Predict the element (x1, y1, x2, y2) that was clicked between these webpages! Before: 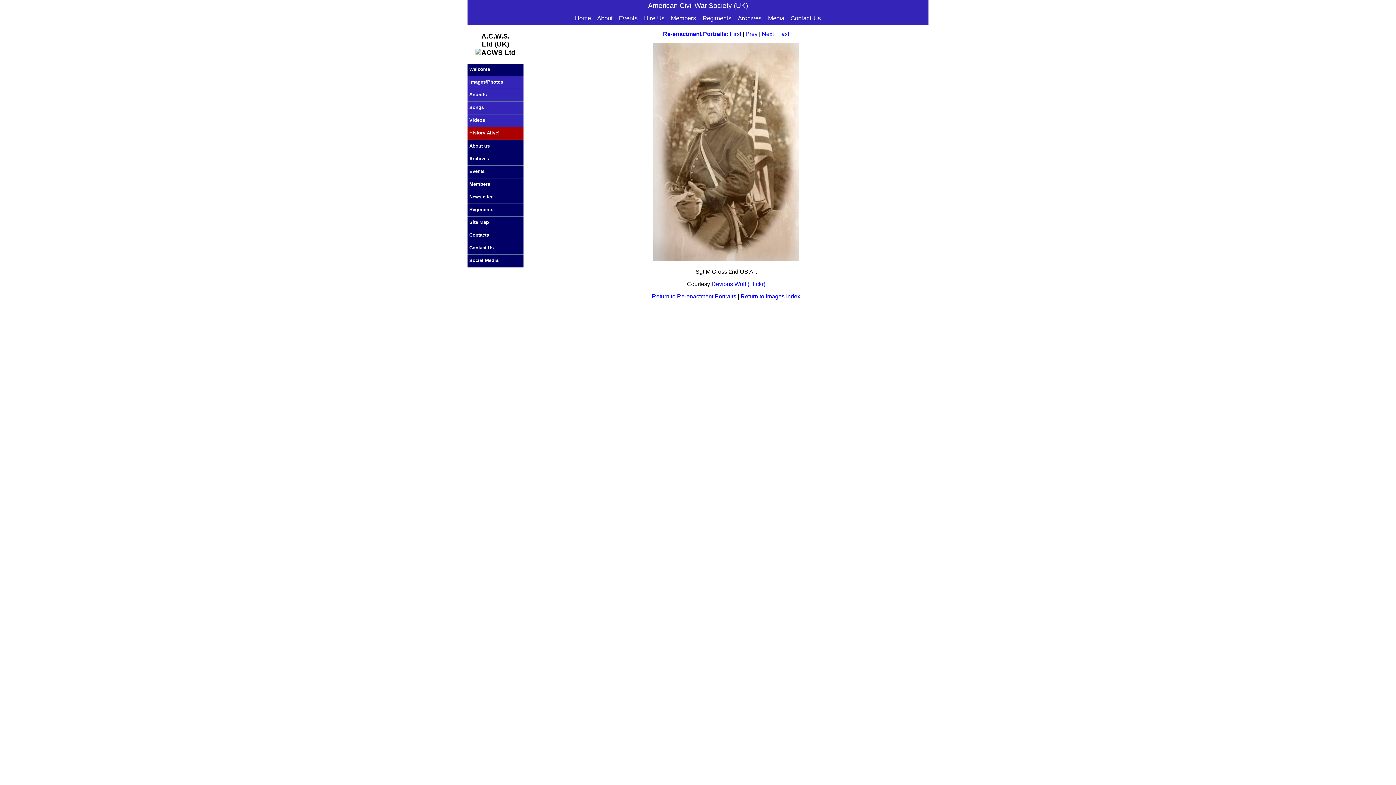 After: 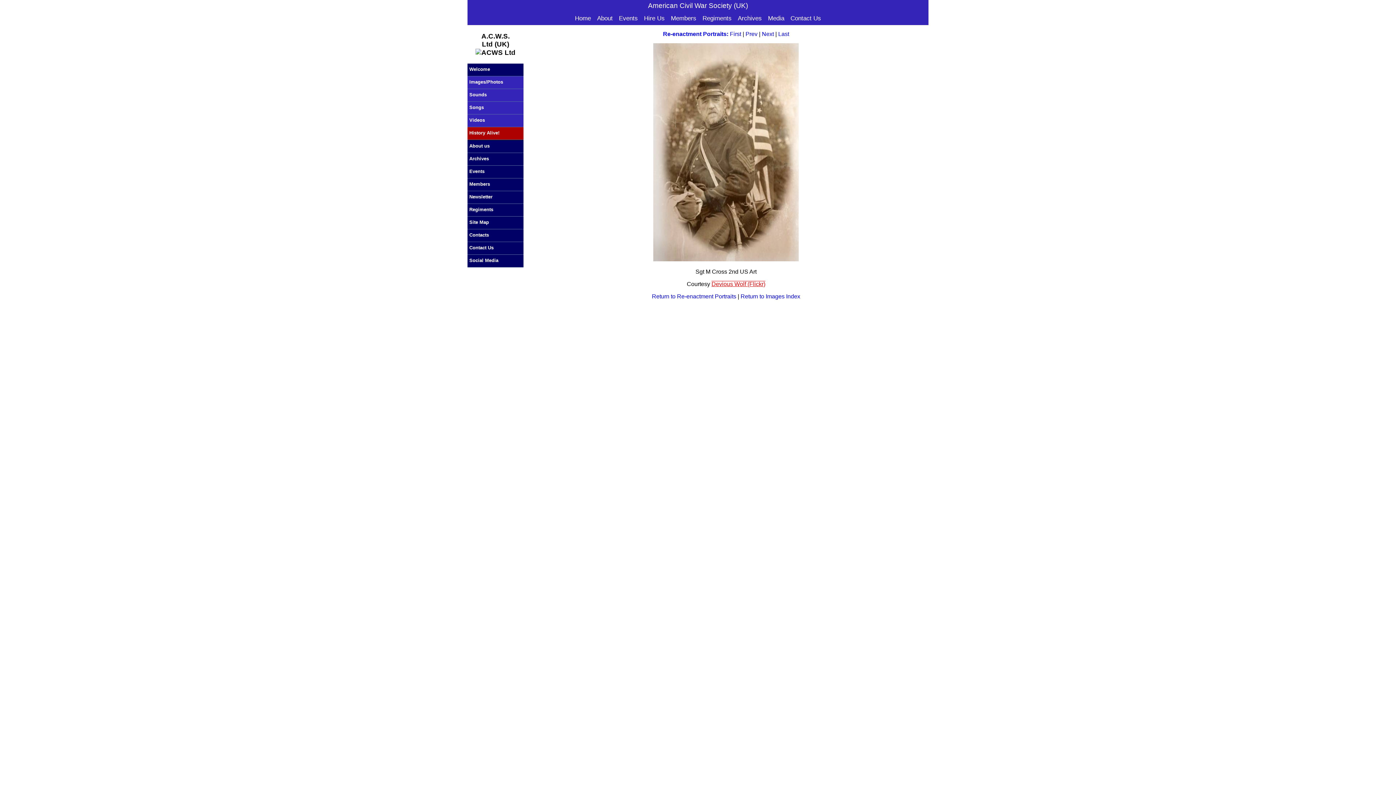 Action: bbox: (711, 281, 765, 287) label: Devious Wolf (Flickr)